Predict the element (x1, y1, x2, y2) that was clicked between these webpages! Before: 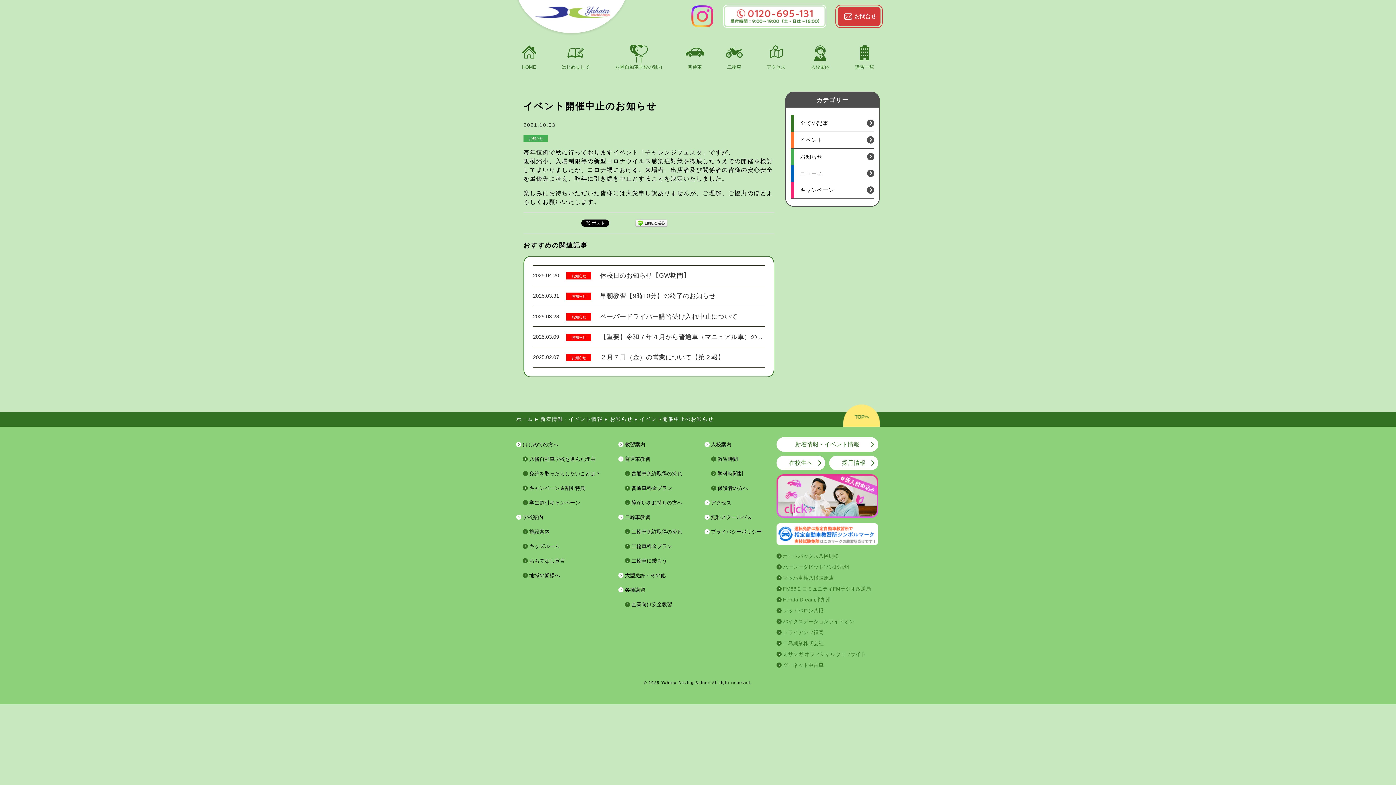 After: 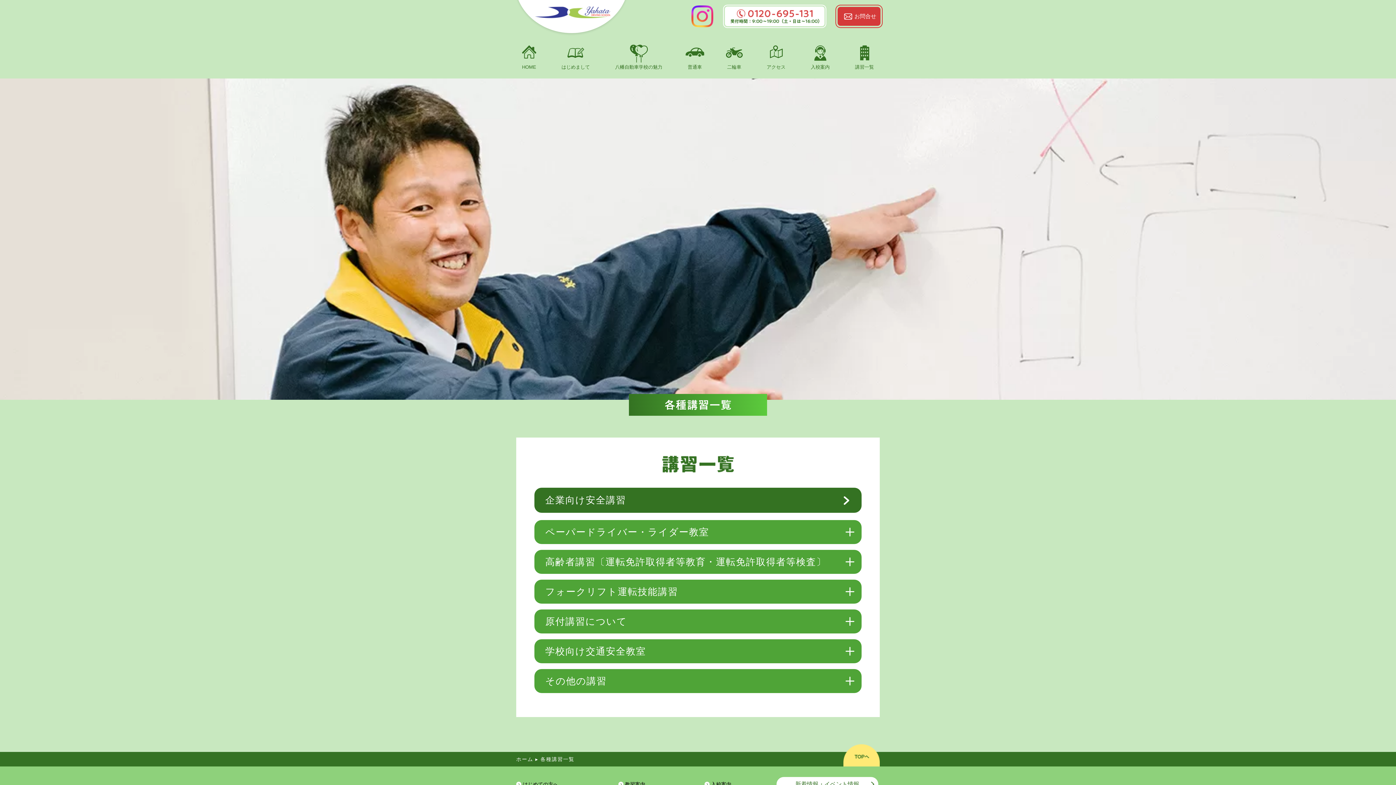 Action: bbox: (625, 587, 645, 592) label: 各種講習